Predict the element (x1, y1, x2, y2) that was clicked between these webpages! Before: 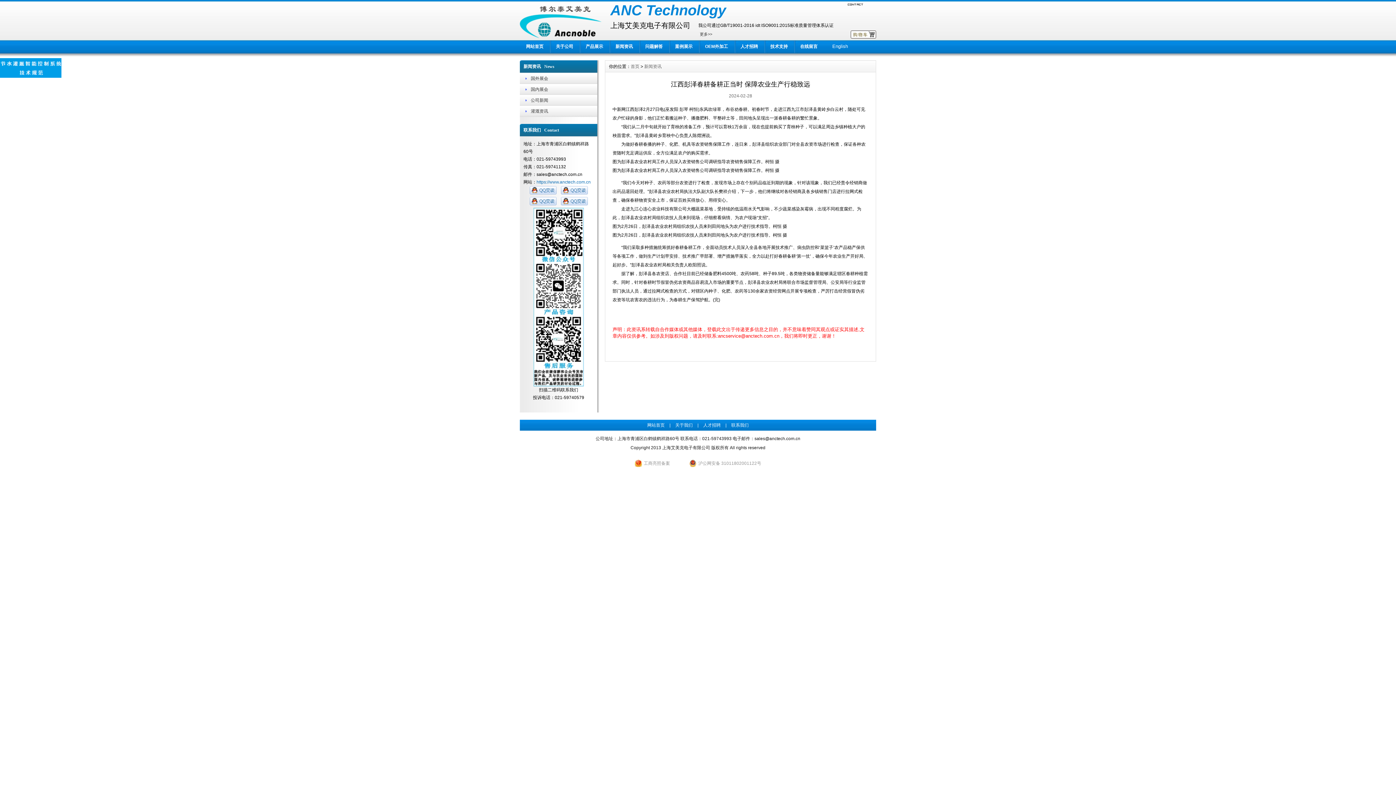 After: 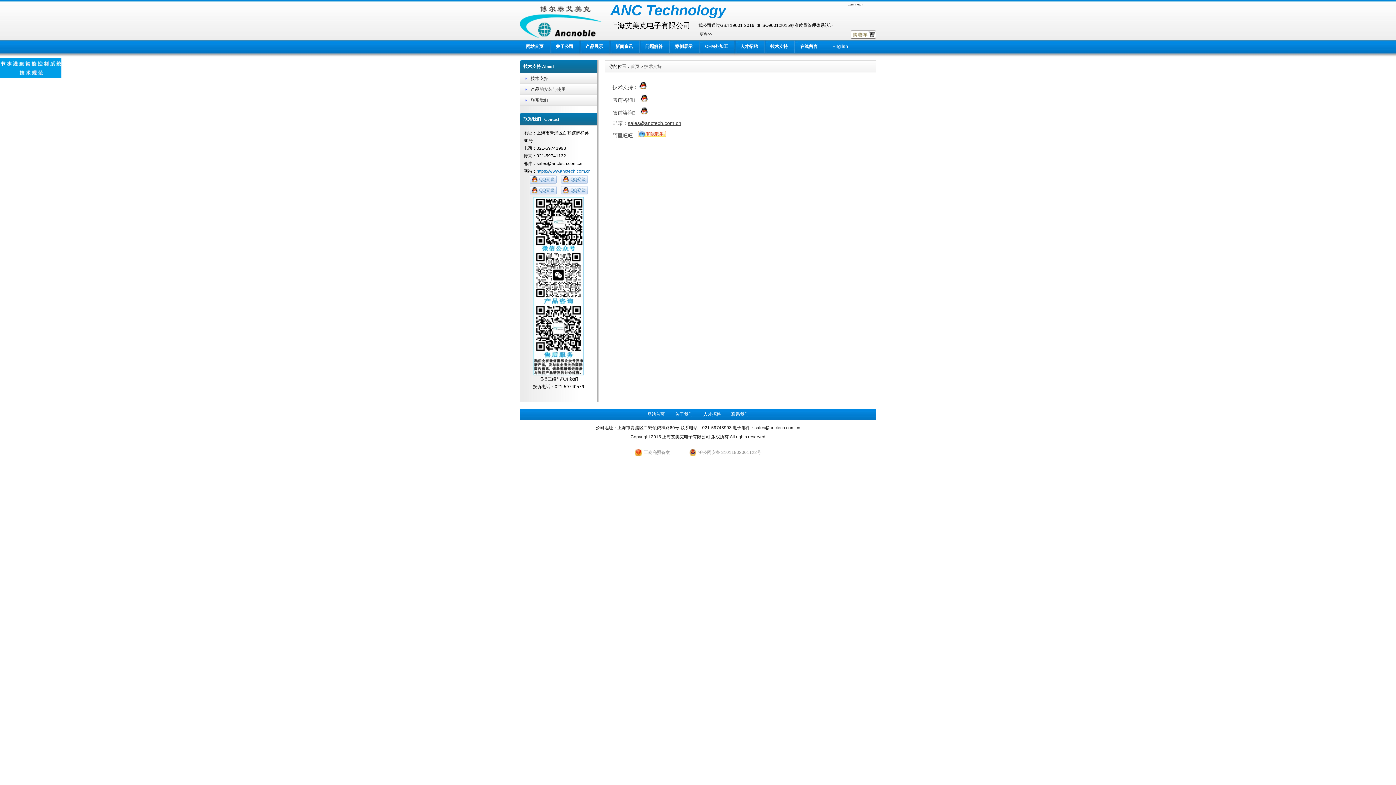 Action: bbox: (764, 40, 794, 56) label: 技术支持